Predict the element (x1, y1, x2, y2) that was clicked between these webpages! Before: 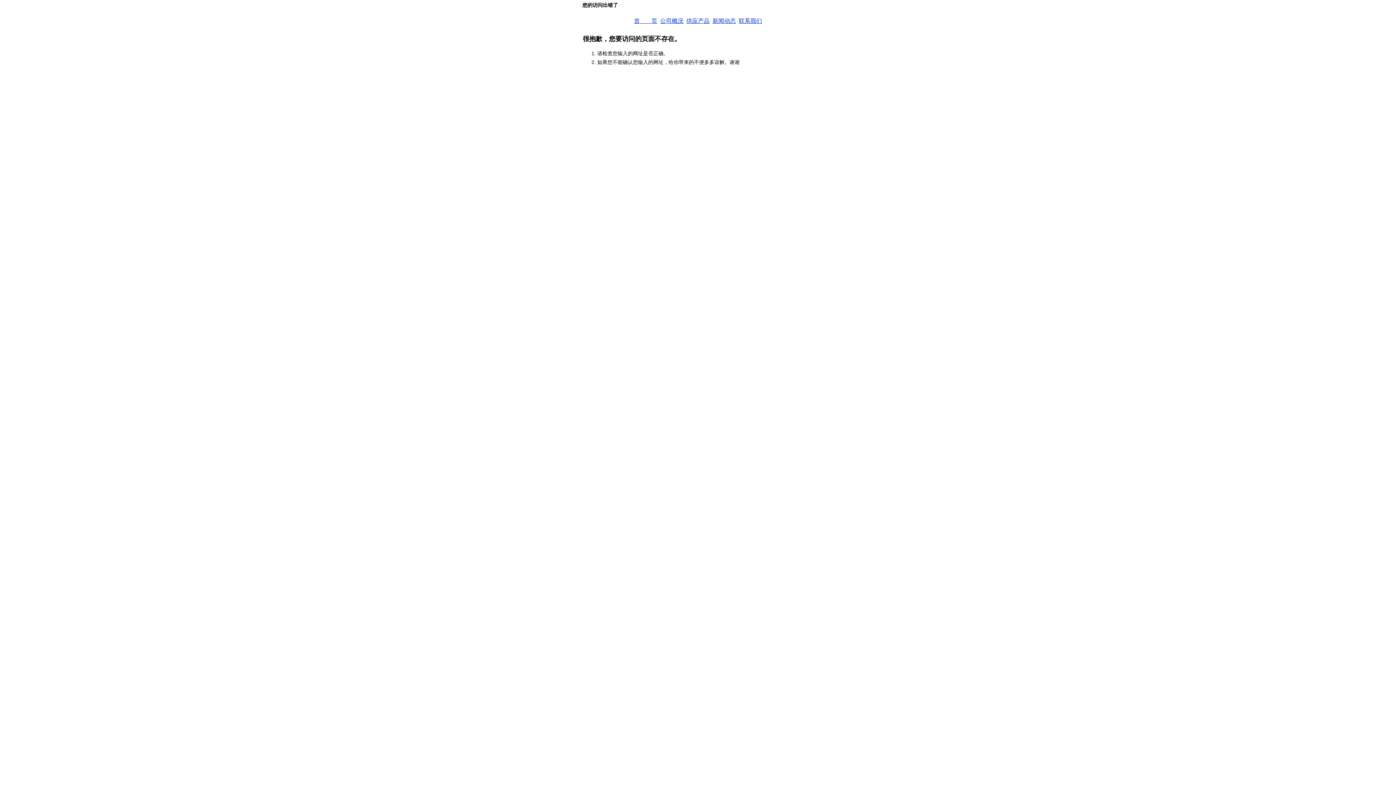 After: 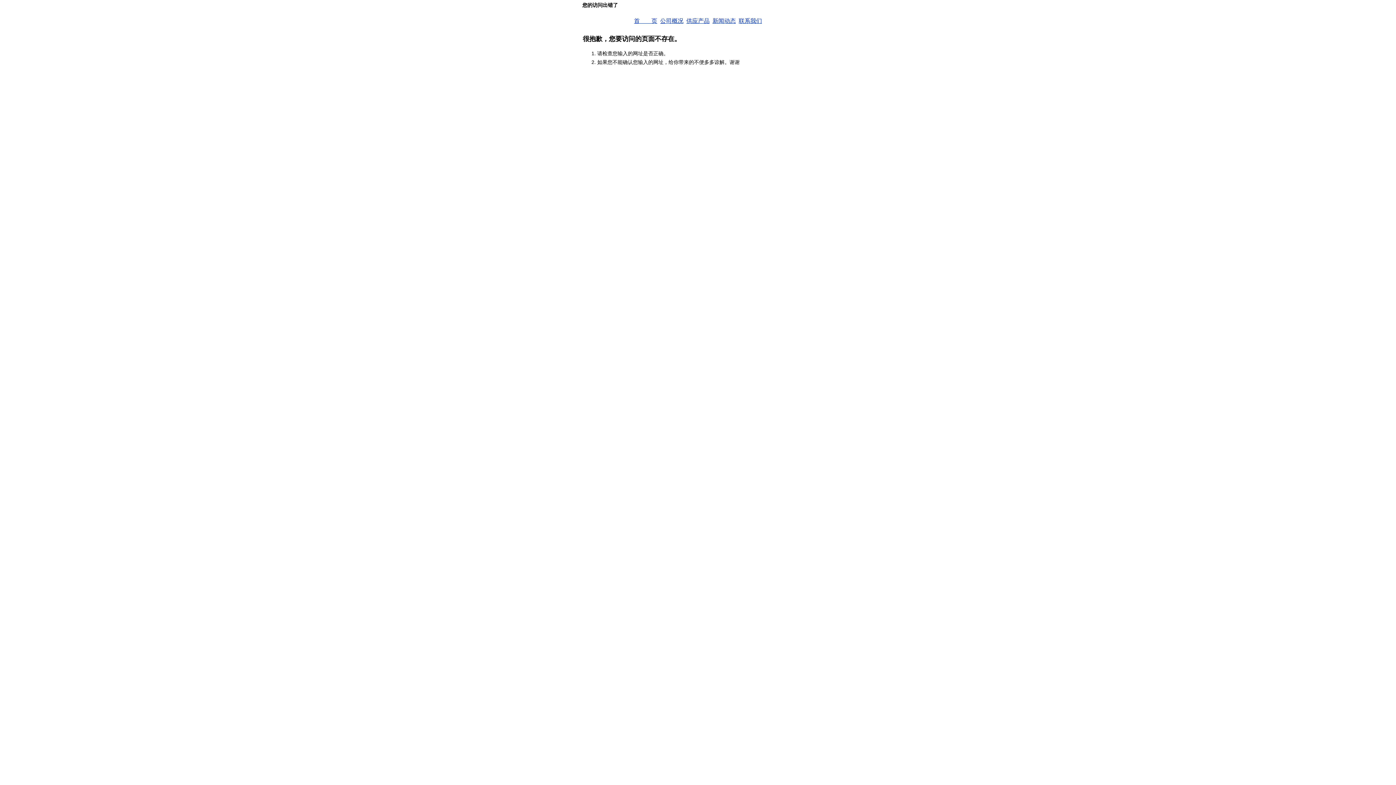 Action: bbox: (686, 17, 709, 24) label: 供应产品